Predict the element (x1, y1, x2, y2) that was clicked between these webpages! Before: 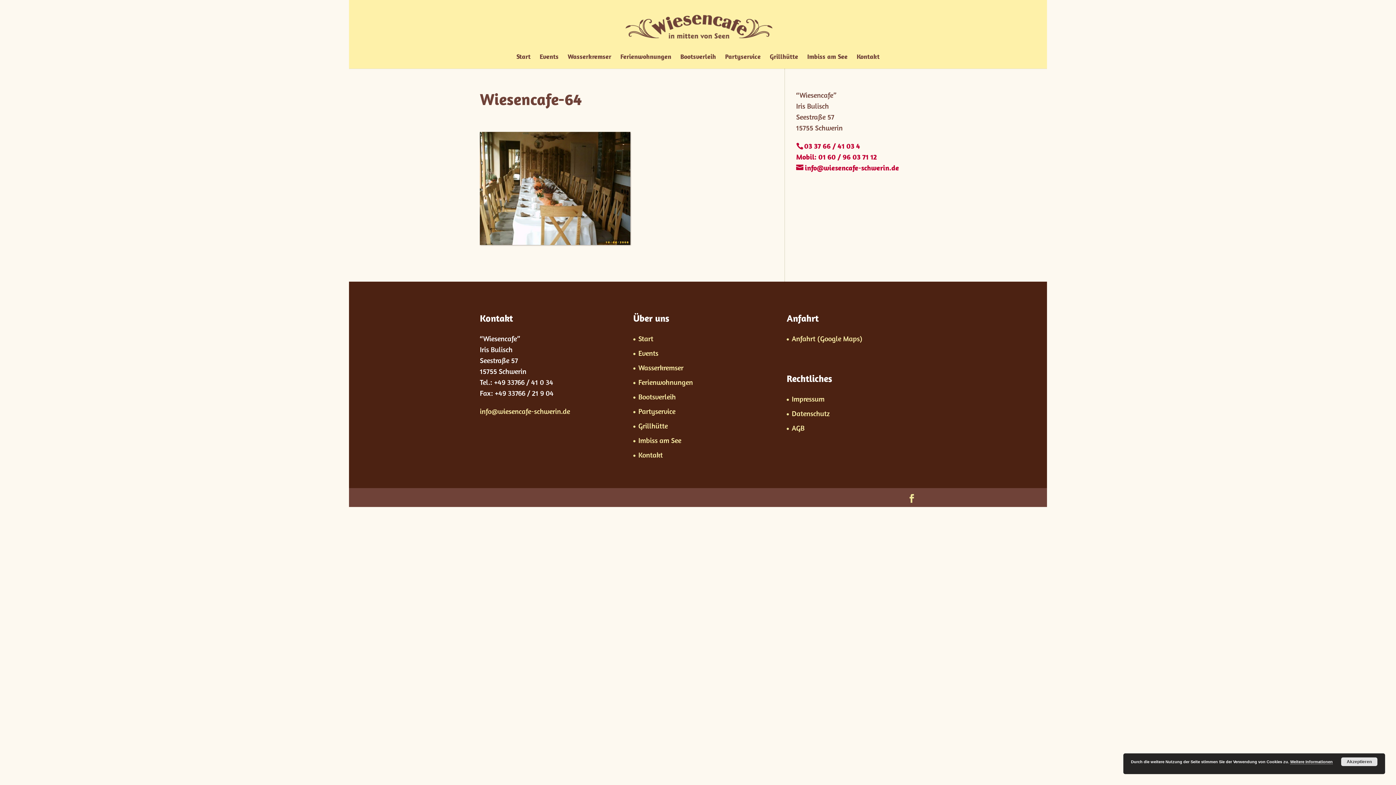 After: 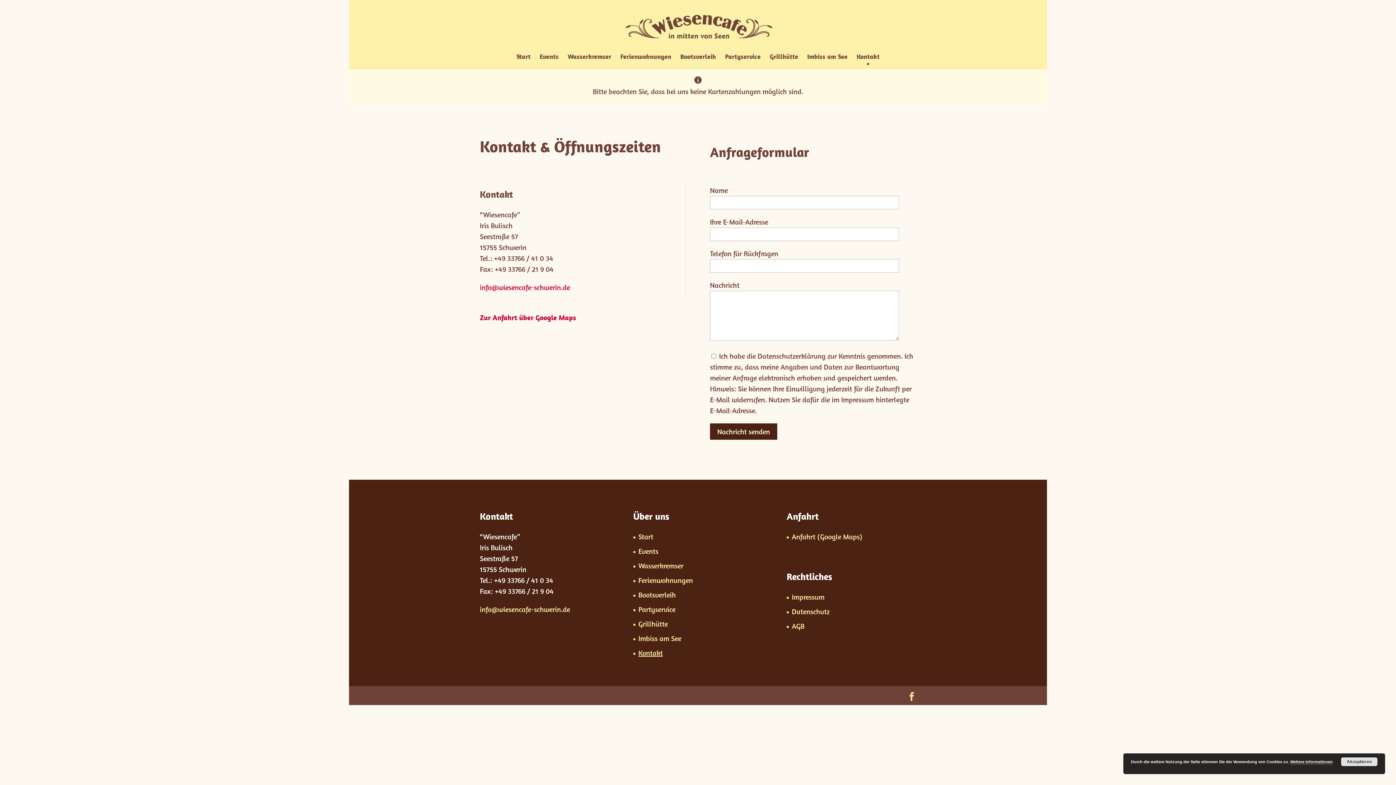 Action: bbox: (853, 54, 883, 68) label: Kontakt